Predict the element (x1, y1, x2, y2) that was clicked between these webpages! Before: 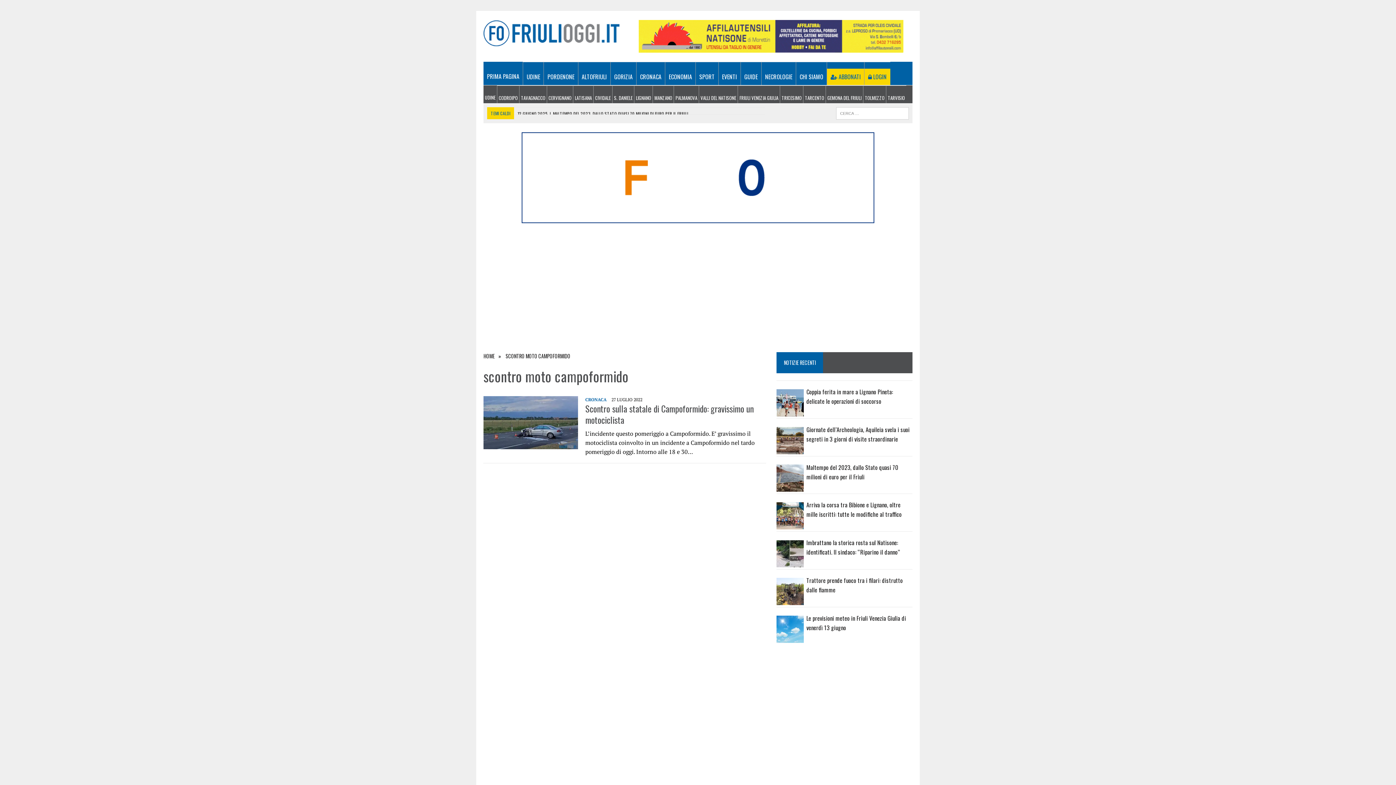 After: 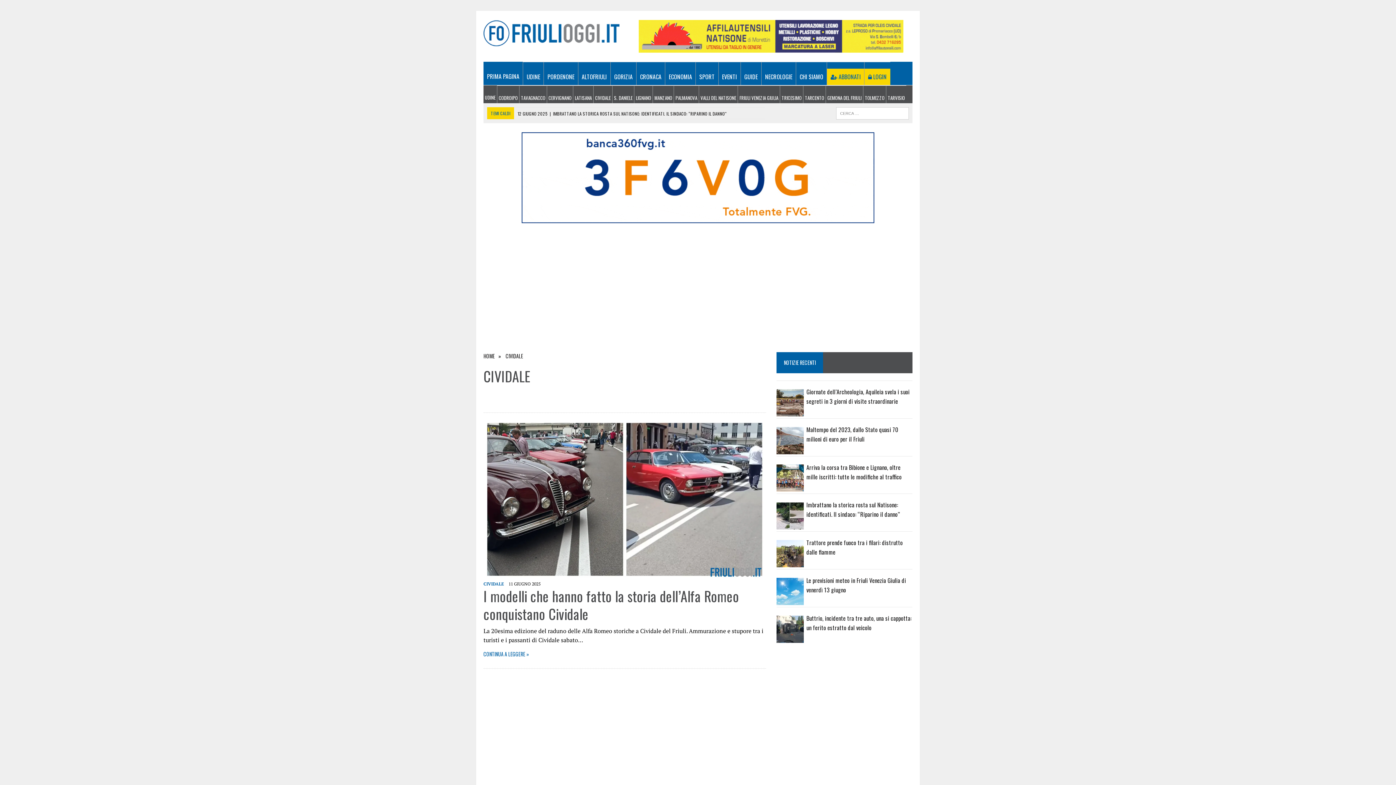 Action: bbox: (593, 92, 612, 103) label: CIVIDALE